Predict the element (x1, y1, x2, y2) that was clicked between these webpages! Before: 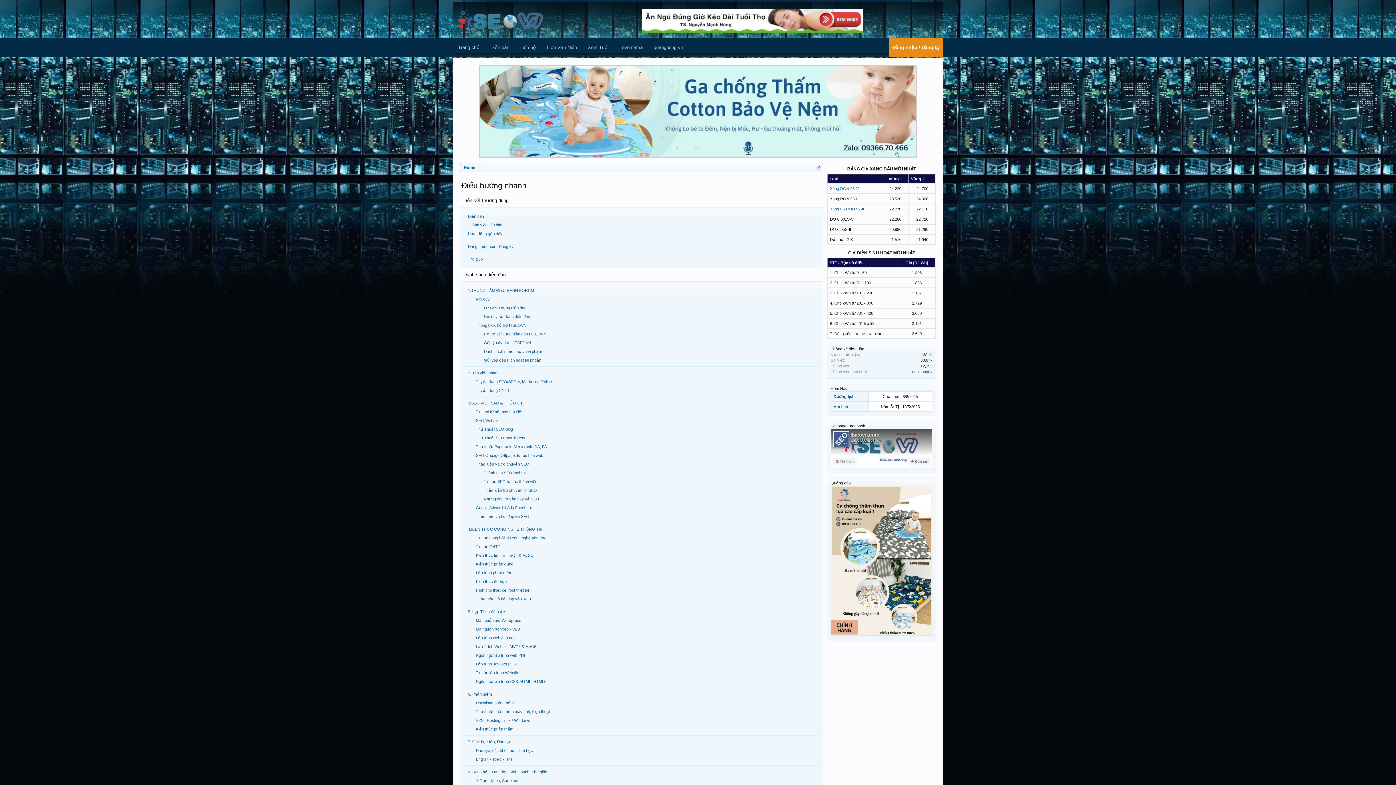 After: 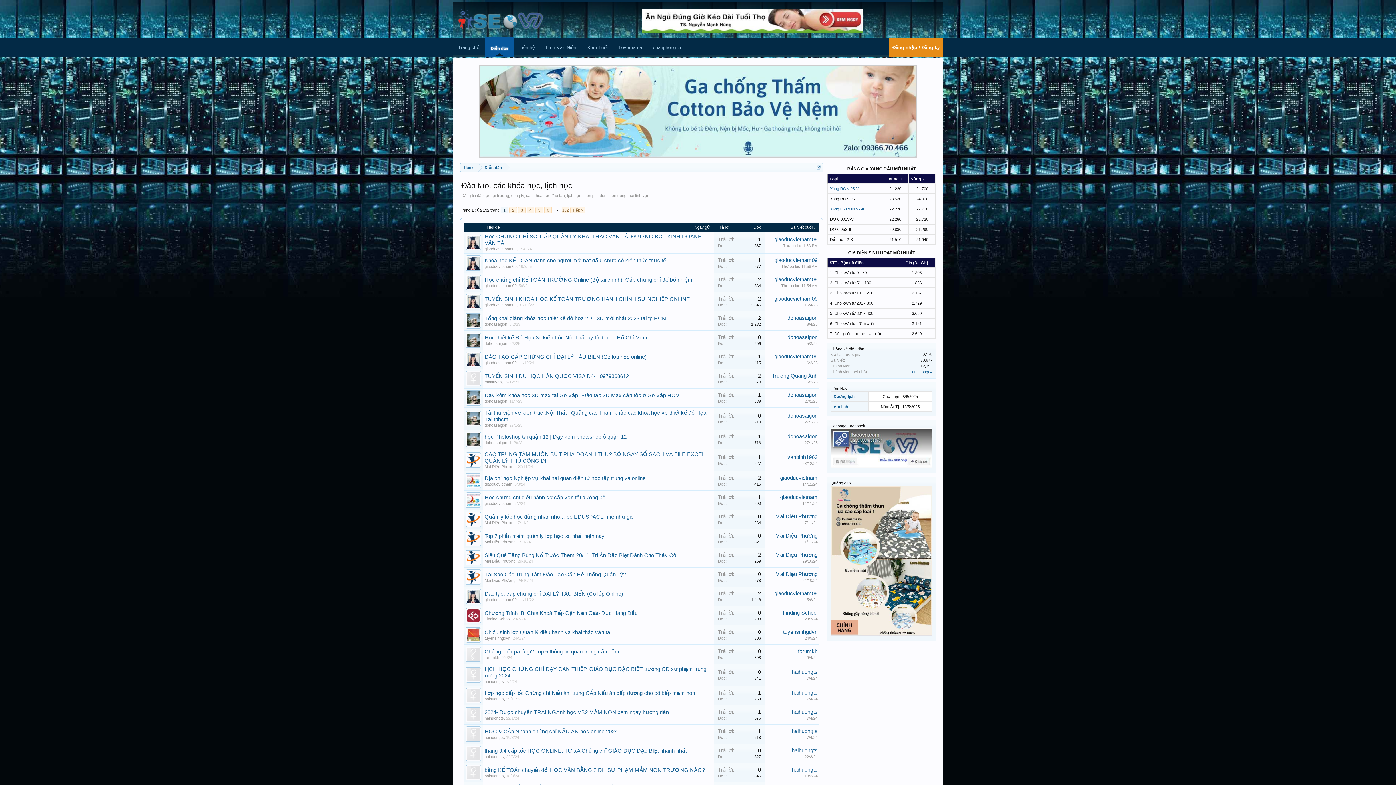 Action: label: Đào tạo, các khóa học, lịch học bbox: (464, 746, 819, 755)